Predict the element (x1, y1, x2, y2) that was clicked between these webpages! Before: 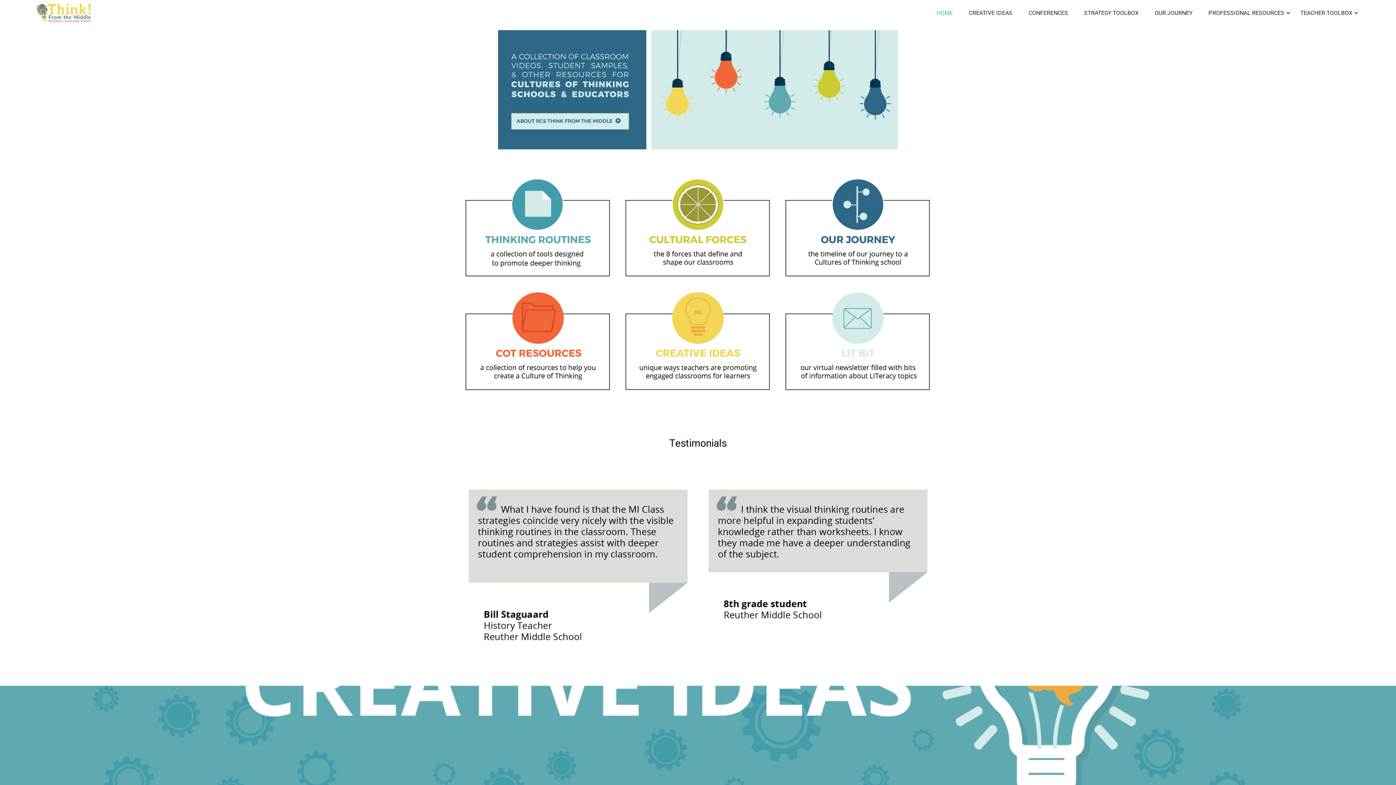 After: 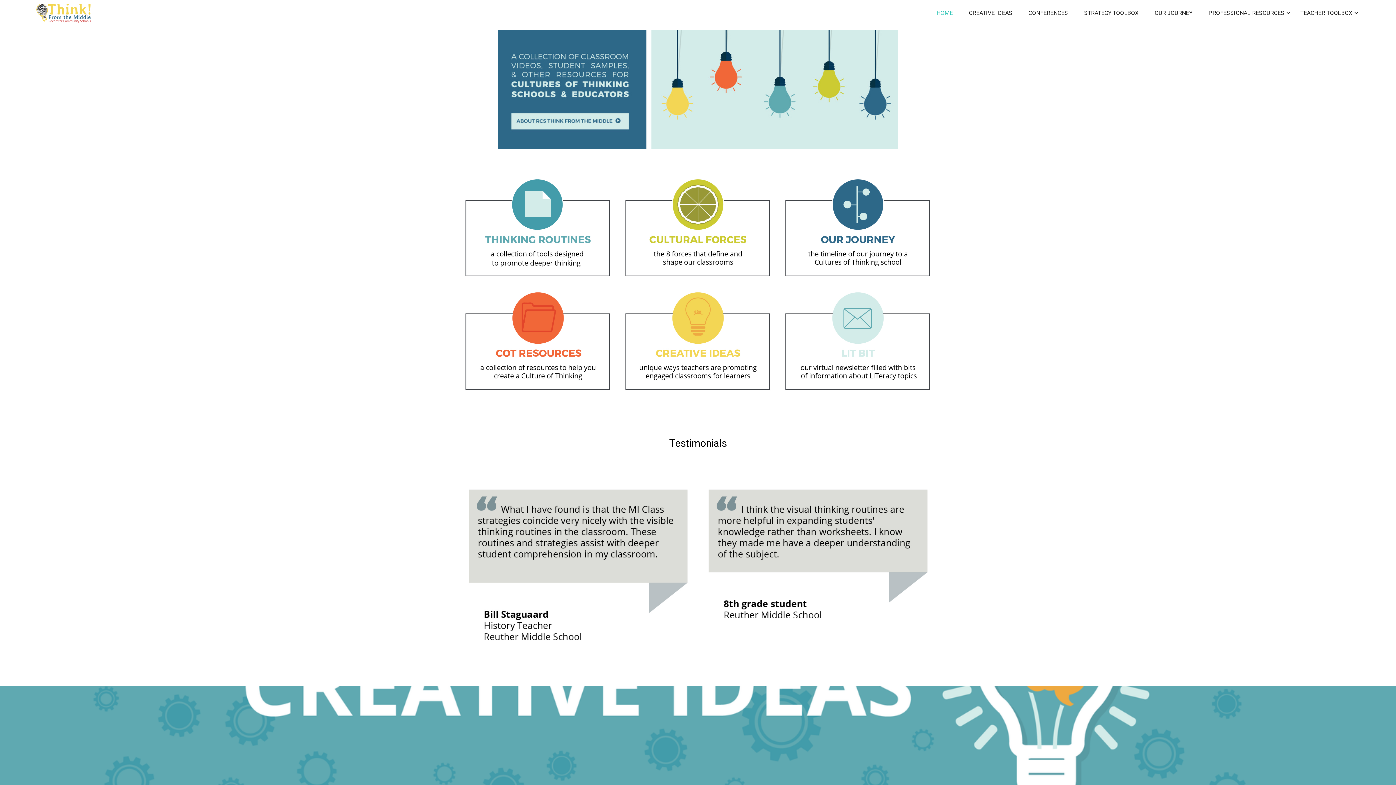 Action: bbox: (36, 3, 90, 22)